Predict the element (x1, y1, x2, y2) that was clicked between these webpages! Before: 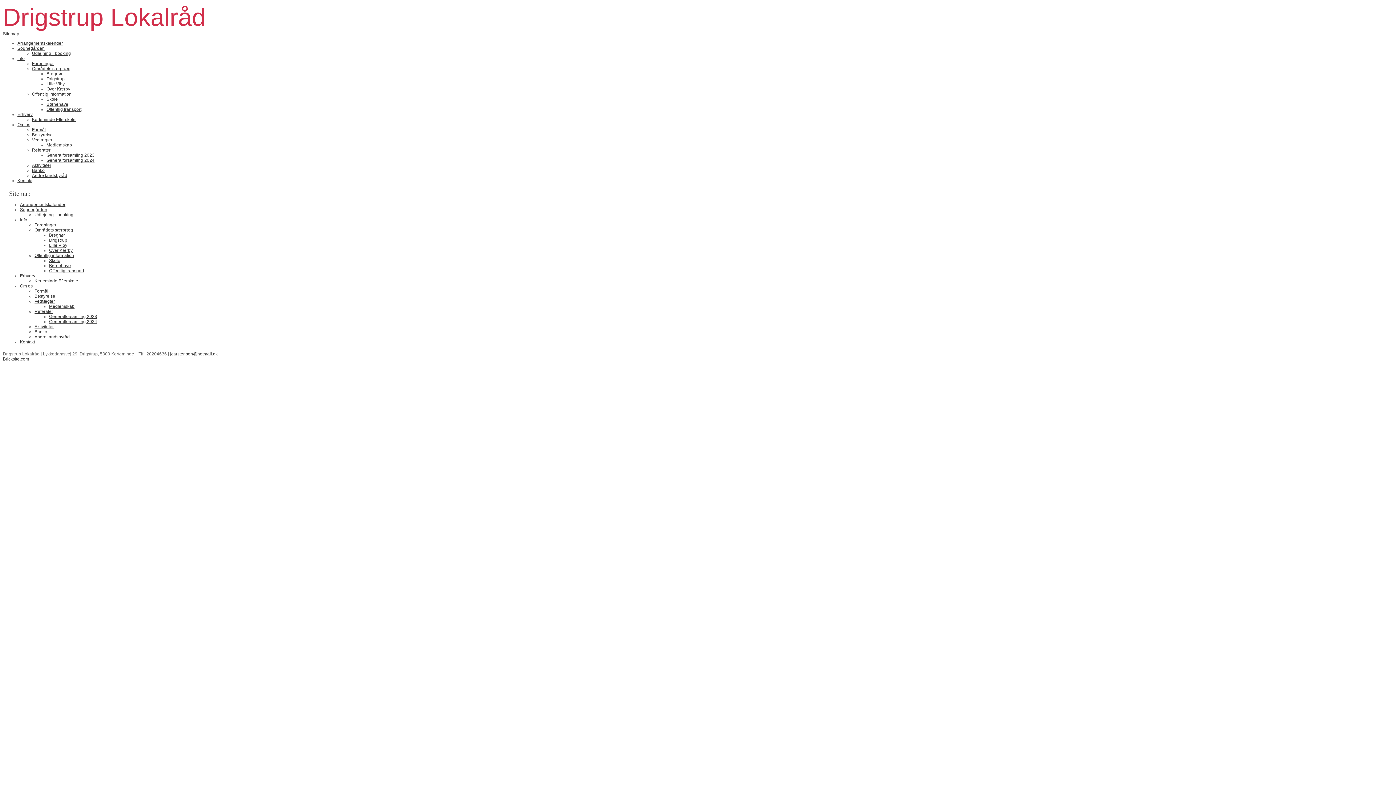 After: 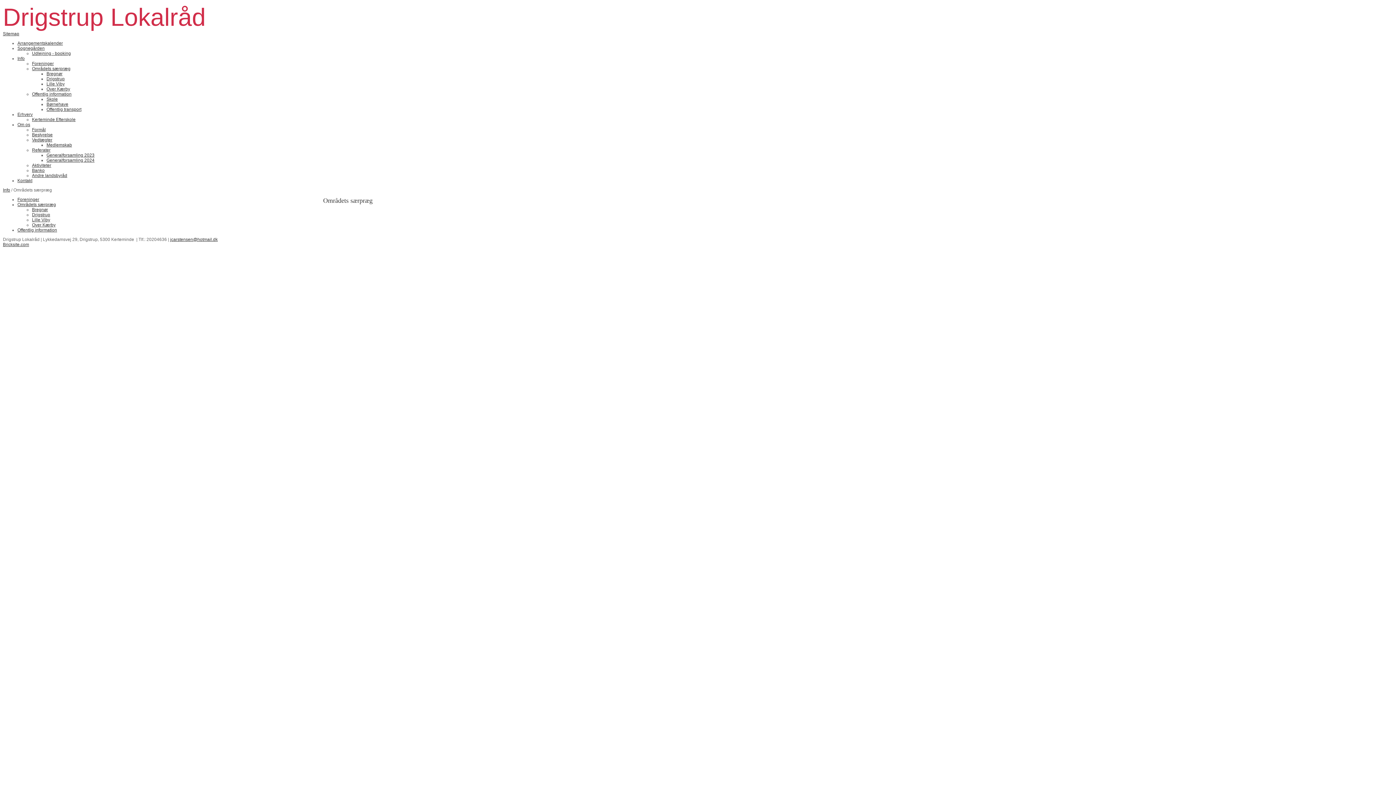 Action: bbox: (34, 227, 73, 232) label: Områdets særpræg